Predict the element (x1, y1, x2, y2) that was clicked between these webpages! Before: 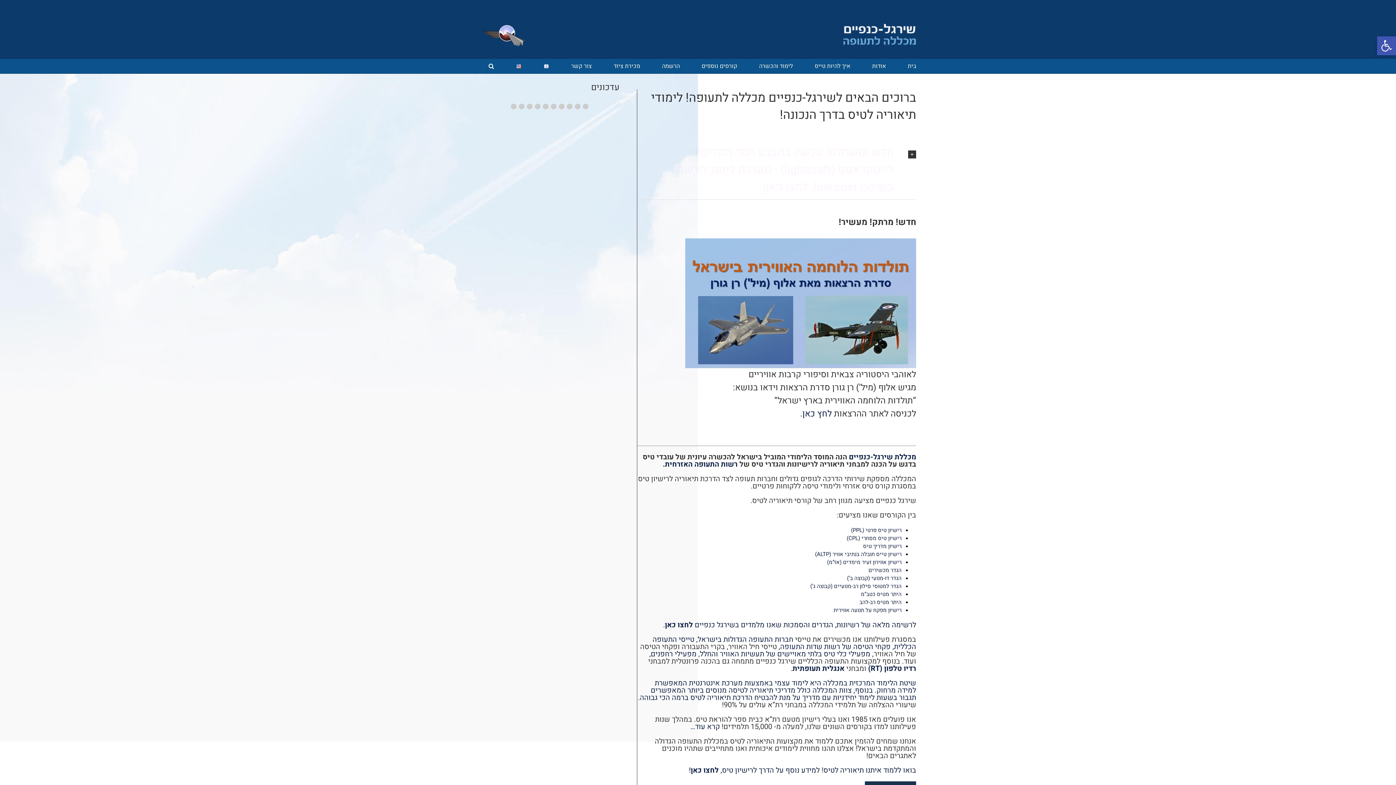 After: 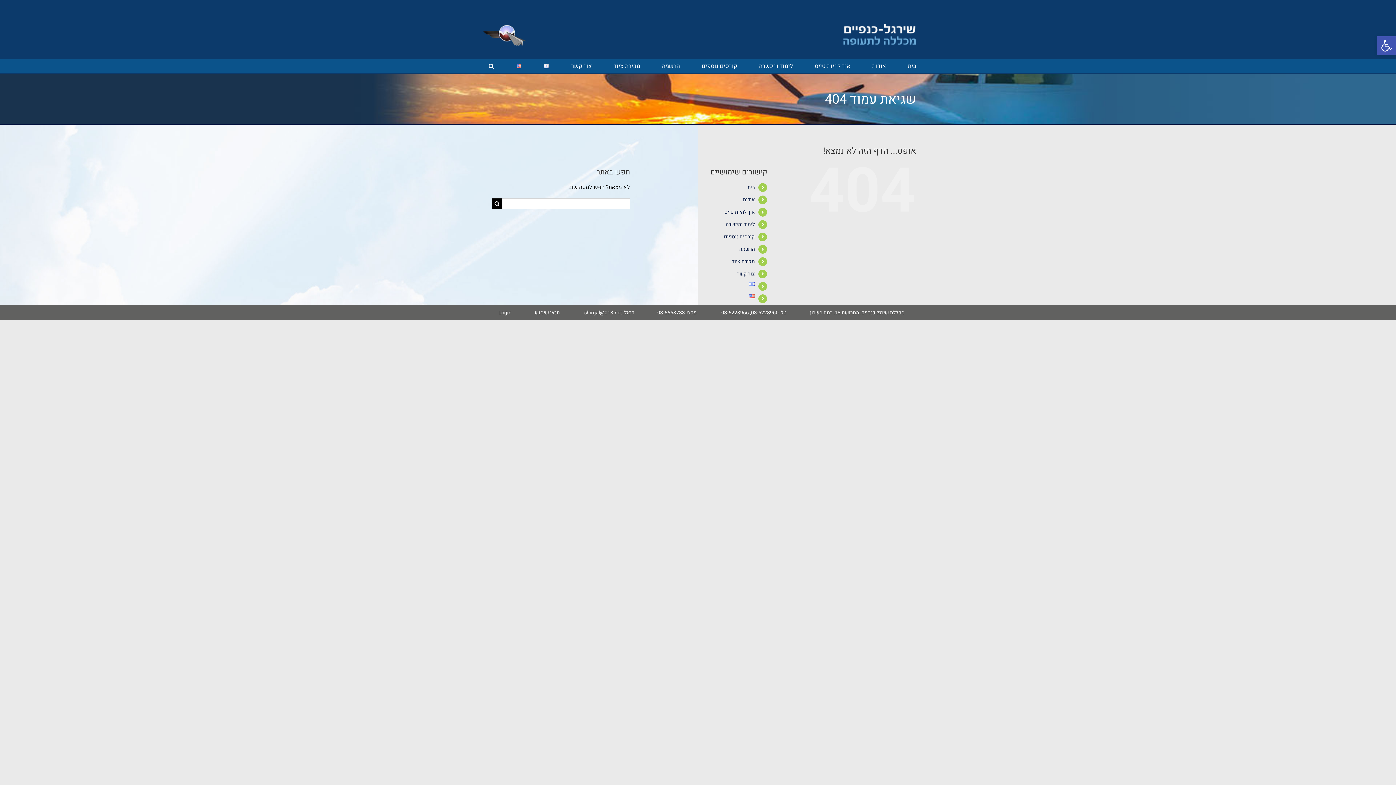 Action: bbox: (534, 103, 541, 109)